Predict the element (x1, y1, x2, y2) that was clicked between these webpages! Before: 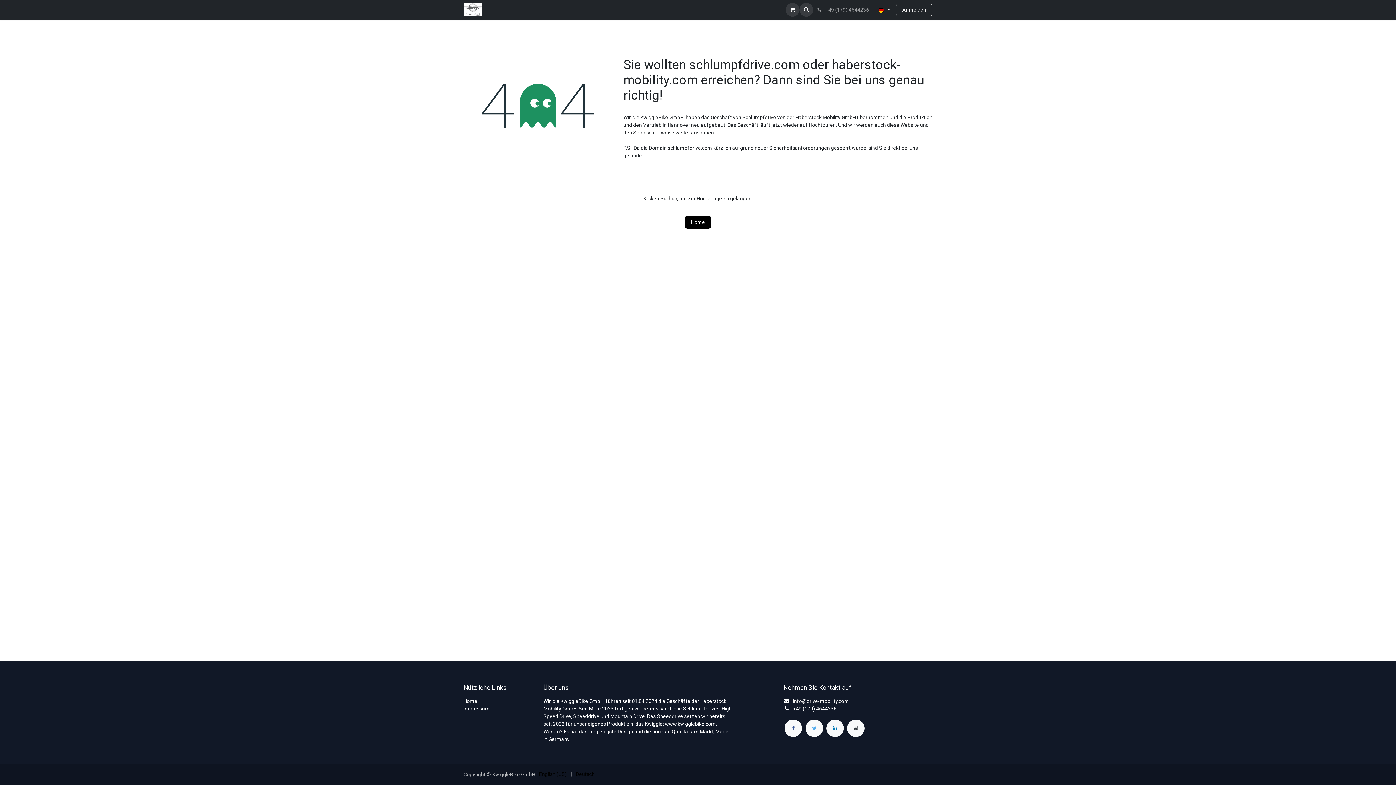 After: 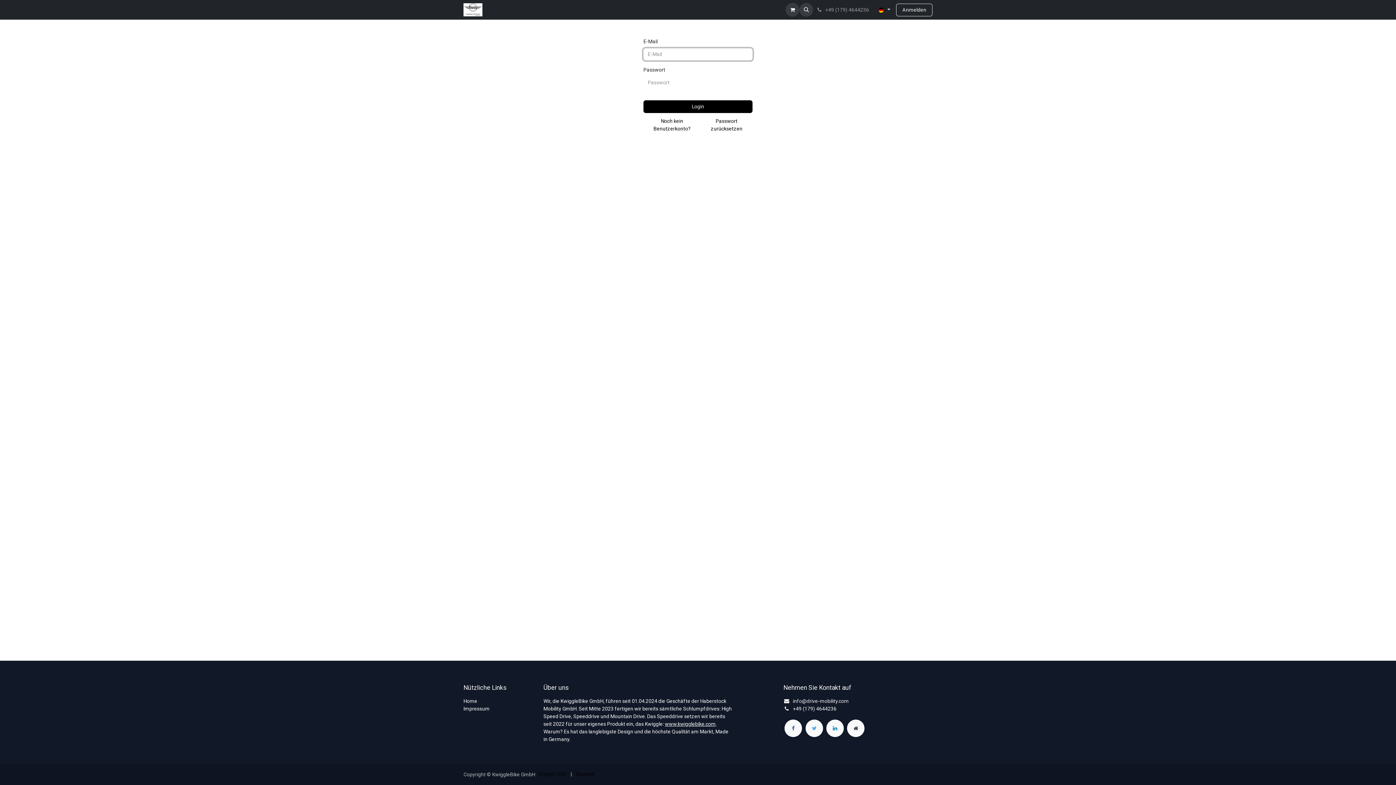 Action: label: Anmelden bbox: (896, 3, 932, 16)